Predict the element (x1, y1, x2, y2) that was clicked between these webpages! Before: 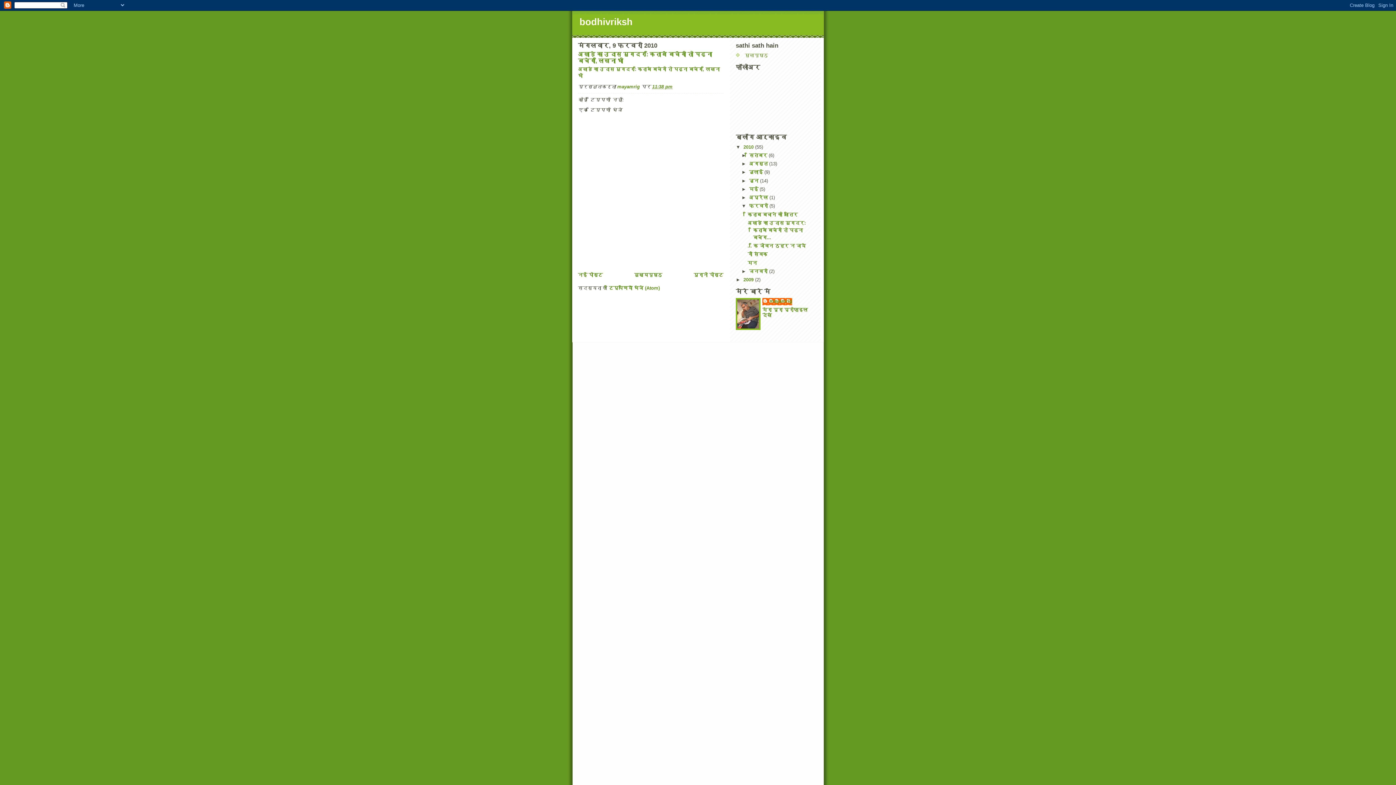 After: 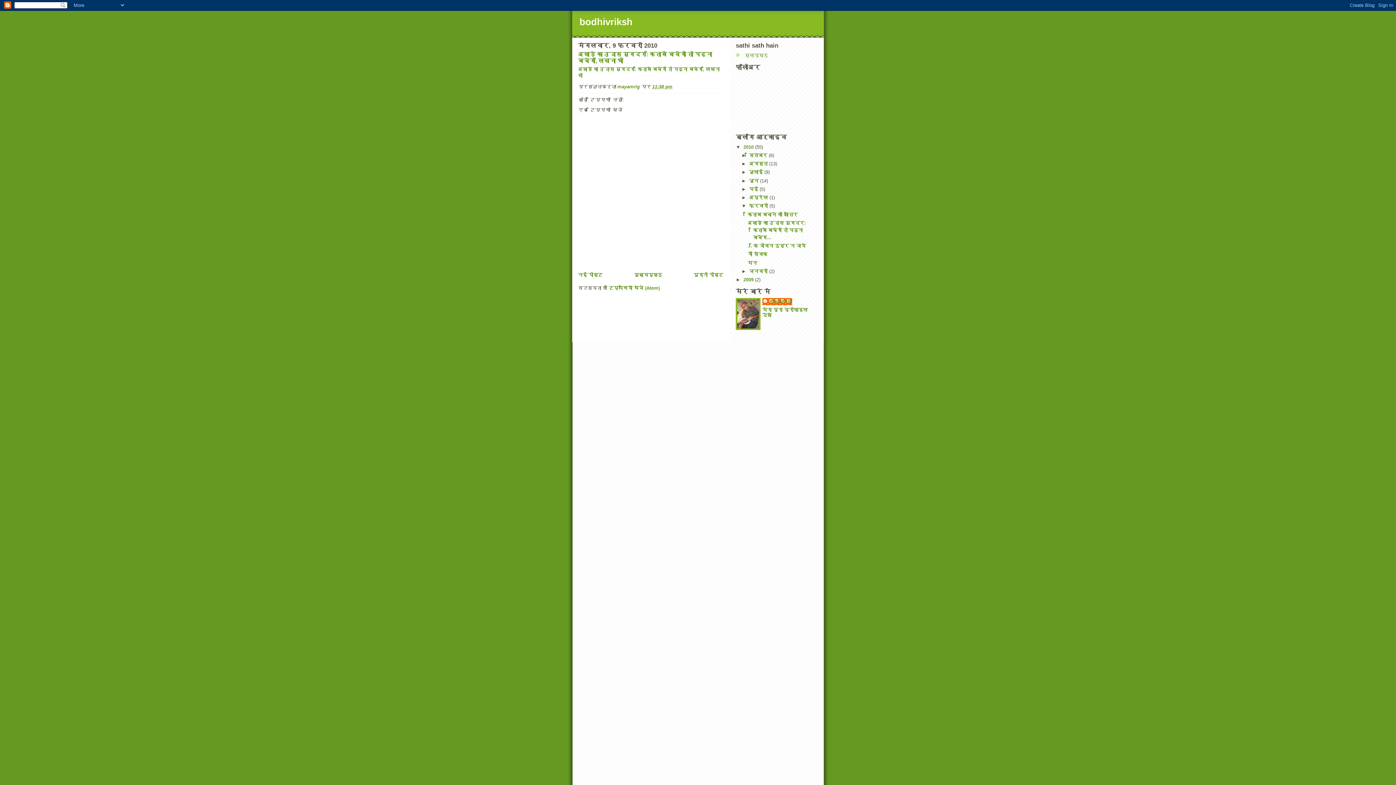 Action: label: 11:38 pm bbox: (652, 84, 672, 89)